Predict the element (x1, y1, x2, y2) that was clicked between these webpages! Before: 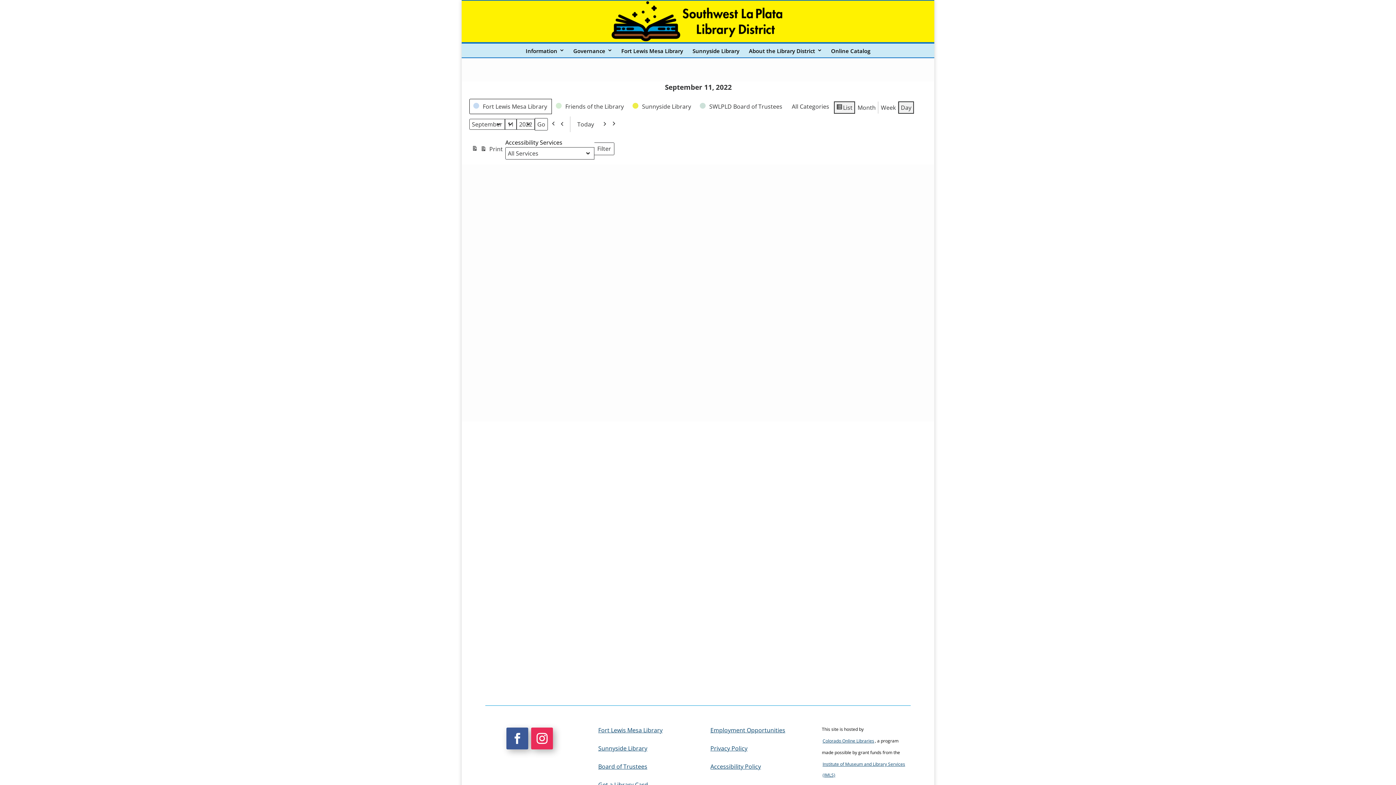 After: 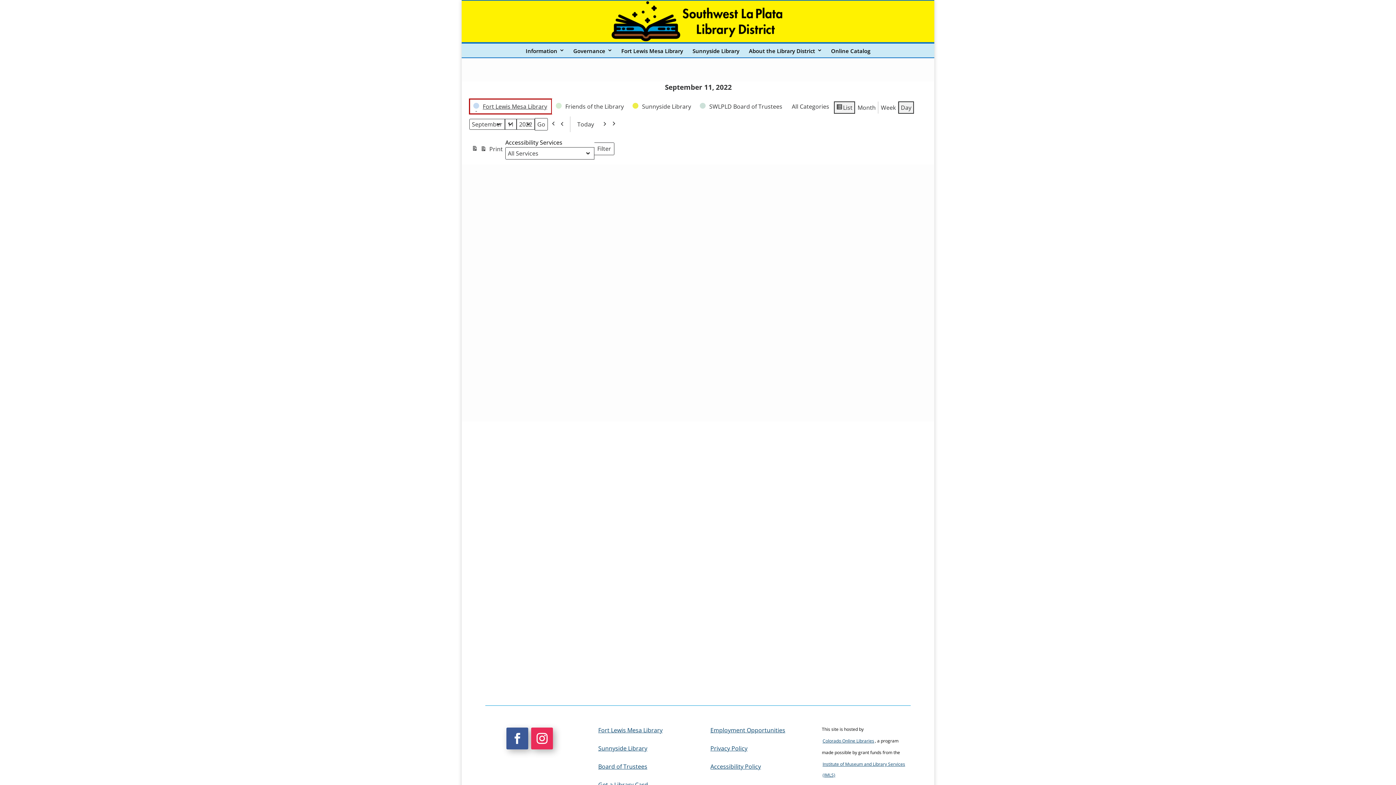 Action: bbox: (469, 98, 552, 114) label:  
Fort Lewis Mesa Library